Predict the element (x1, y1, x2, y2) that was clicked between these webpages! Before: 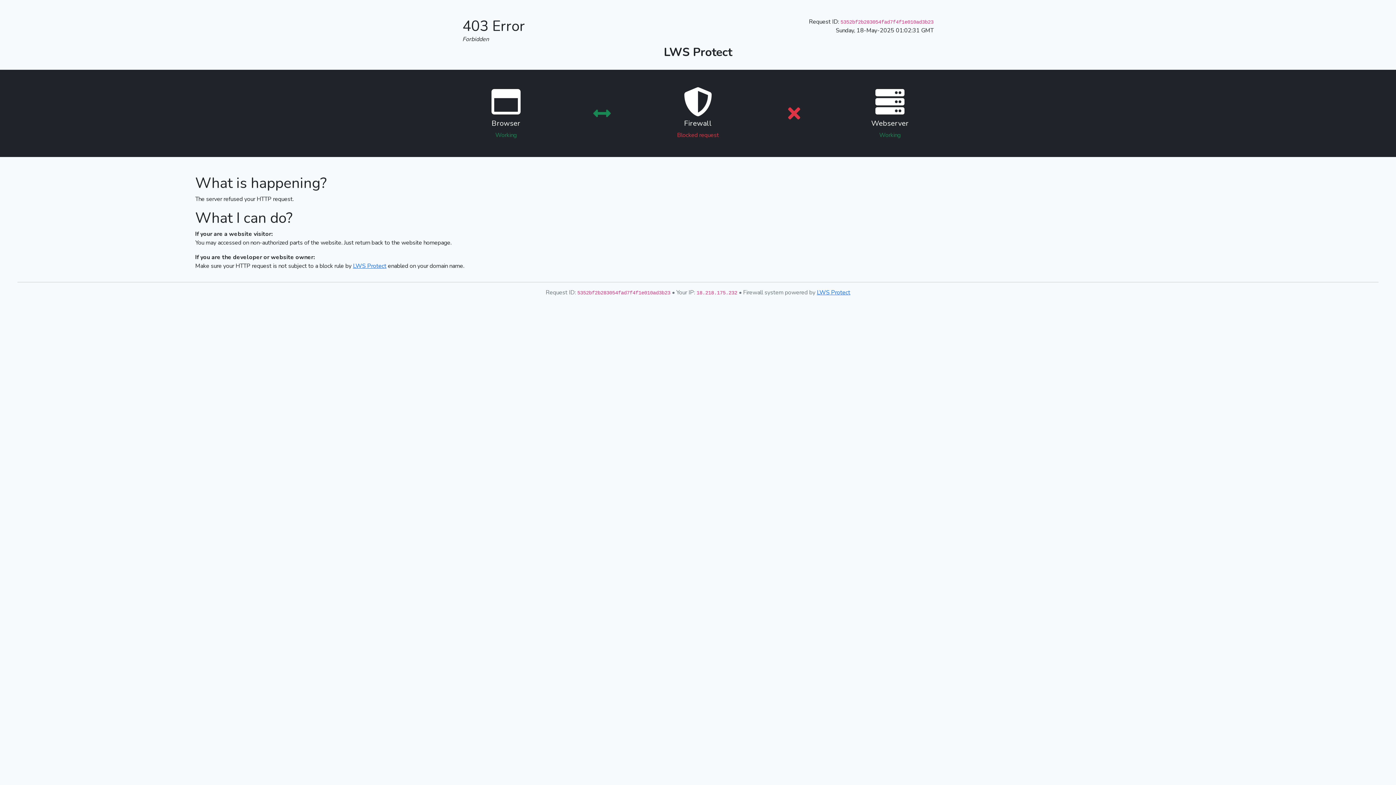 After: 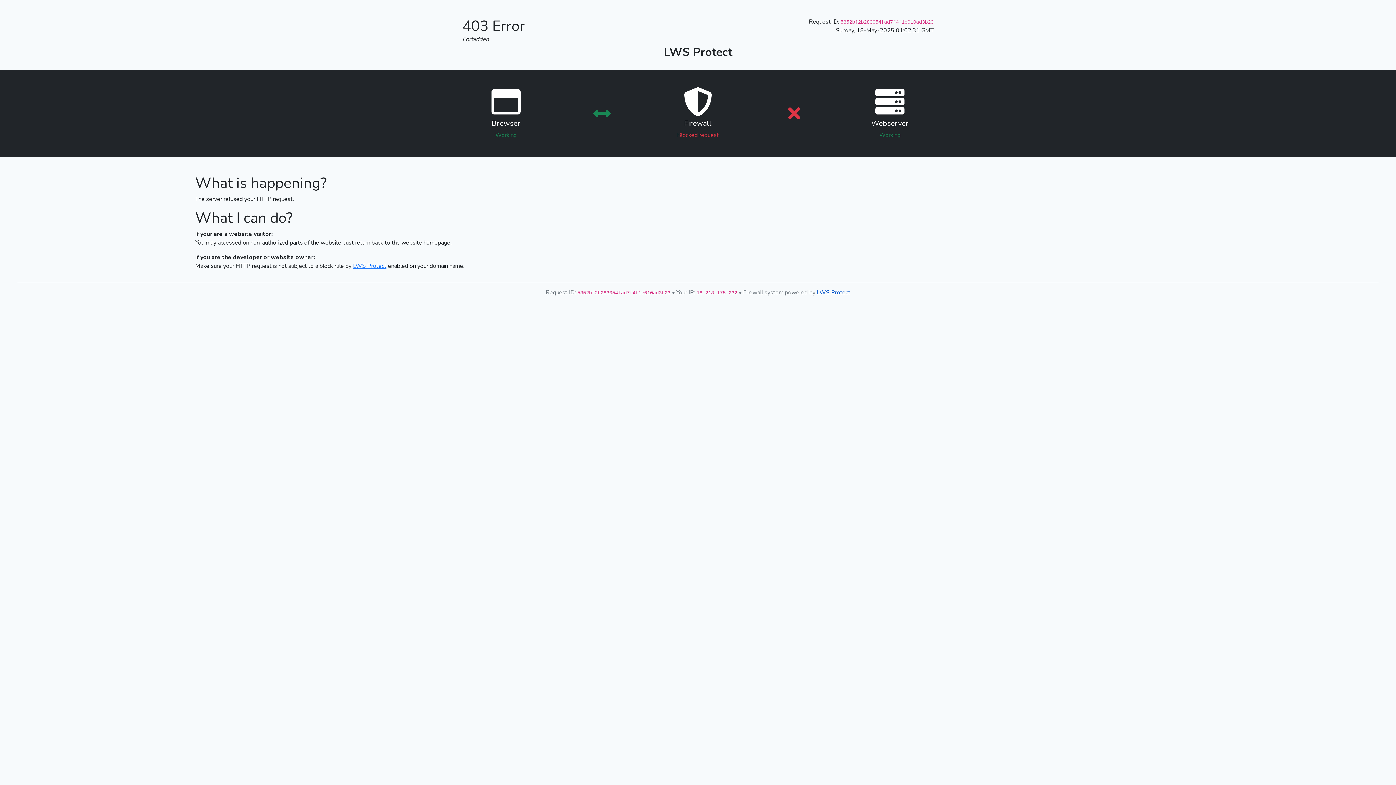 Action: bbox: (817, 288, 850, 296) label: LWS Protect